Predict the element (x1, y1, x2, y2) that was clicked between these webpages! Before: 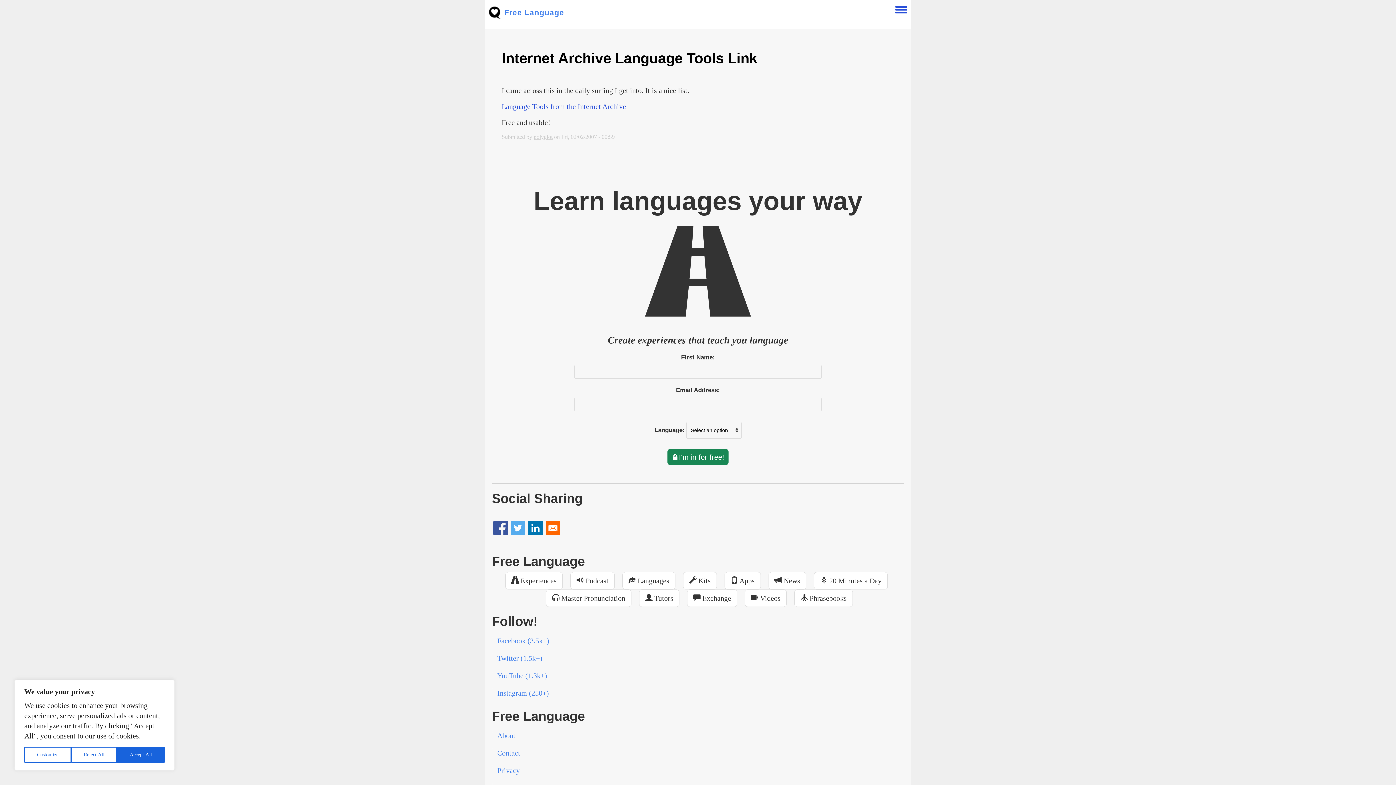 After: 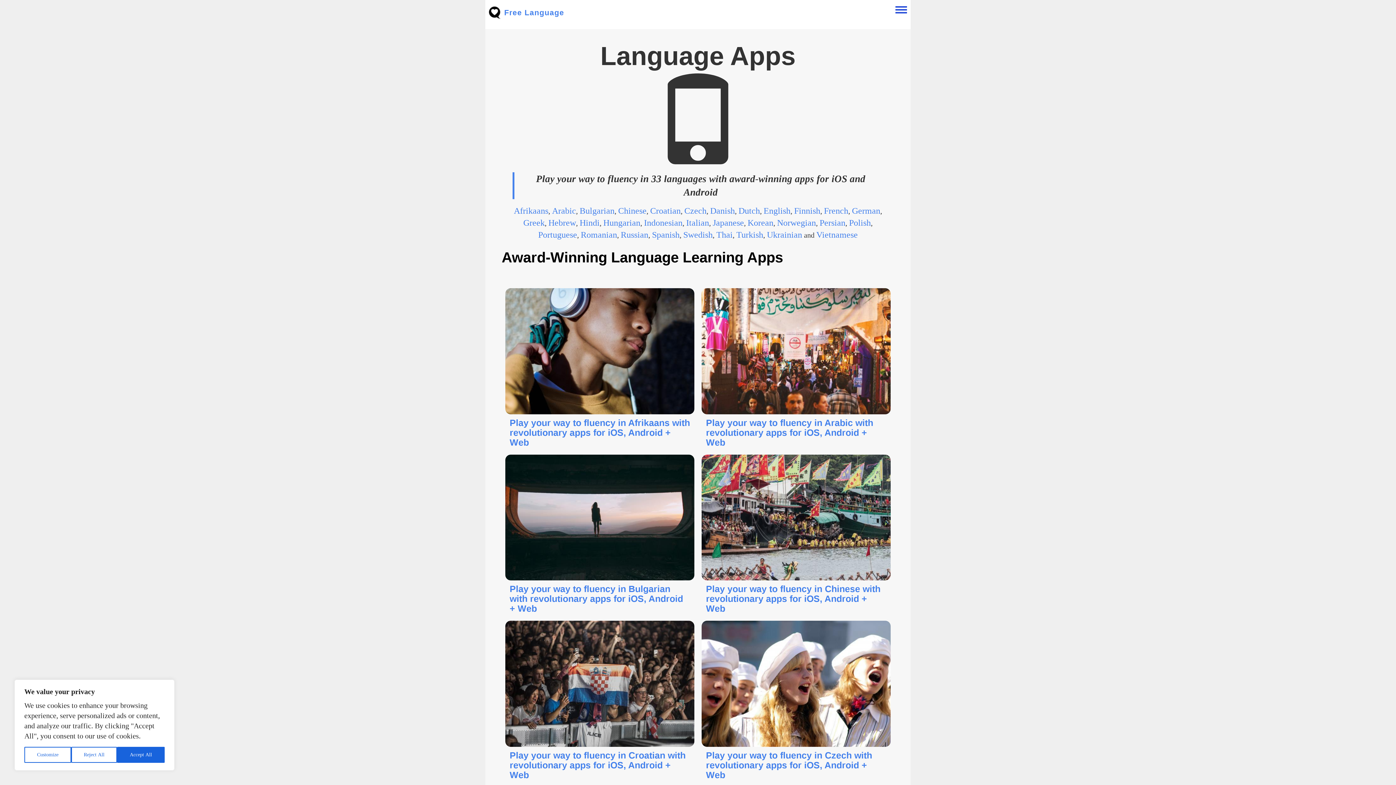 Action: bbox: (724, 572, 761, 589) label:  Apps